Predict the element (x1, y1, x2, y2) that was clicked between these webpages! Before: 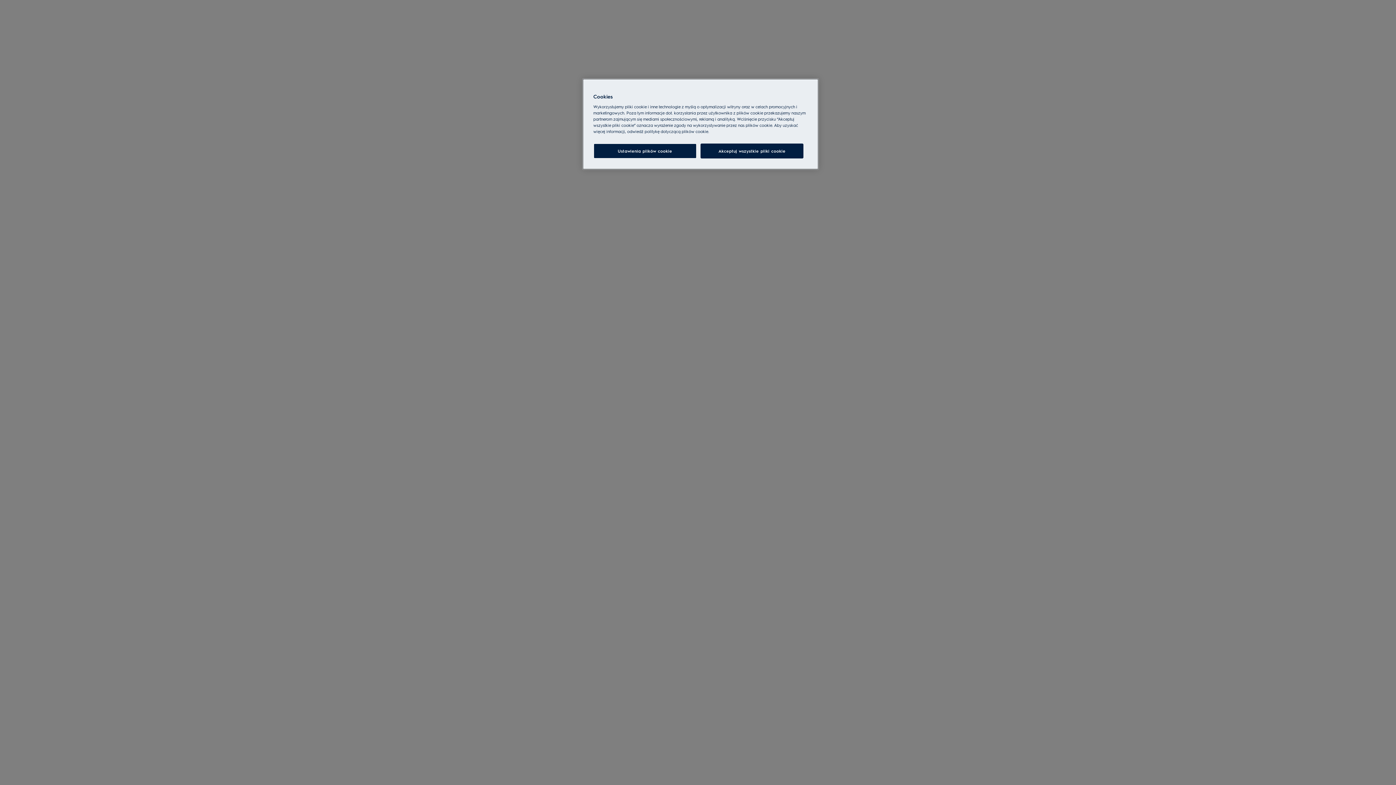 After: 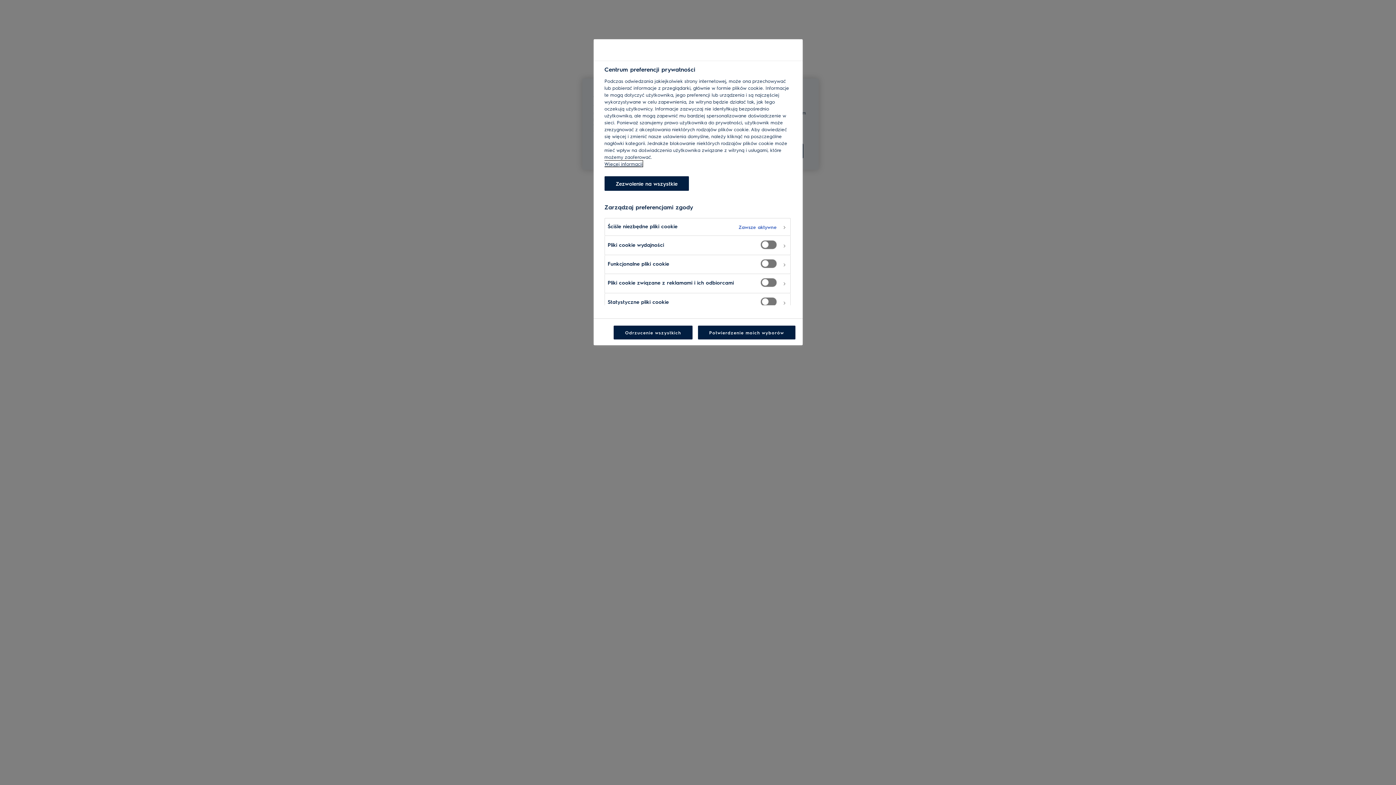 Action: label: Ustawienia plików cookie bbox: (593, 143, 696, 158)